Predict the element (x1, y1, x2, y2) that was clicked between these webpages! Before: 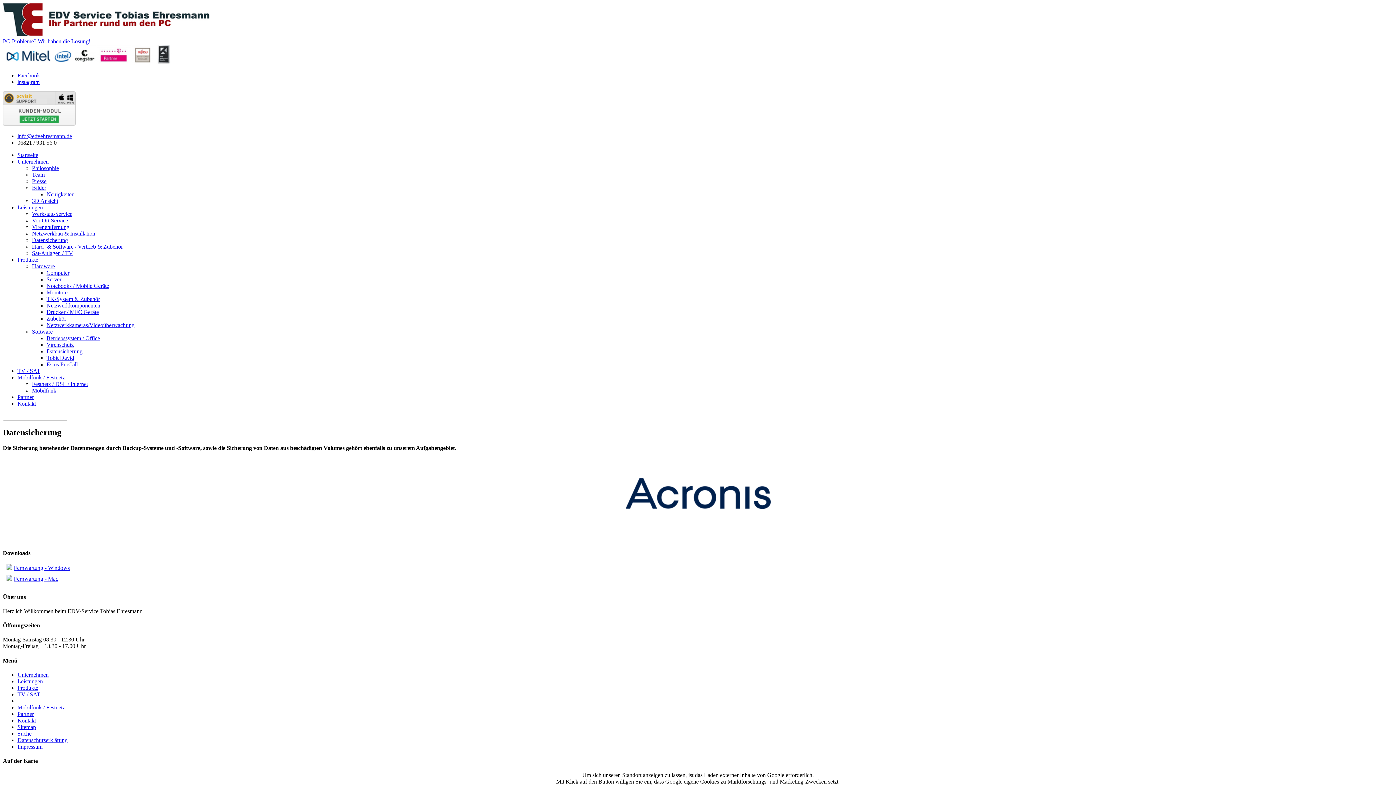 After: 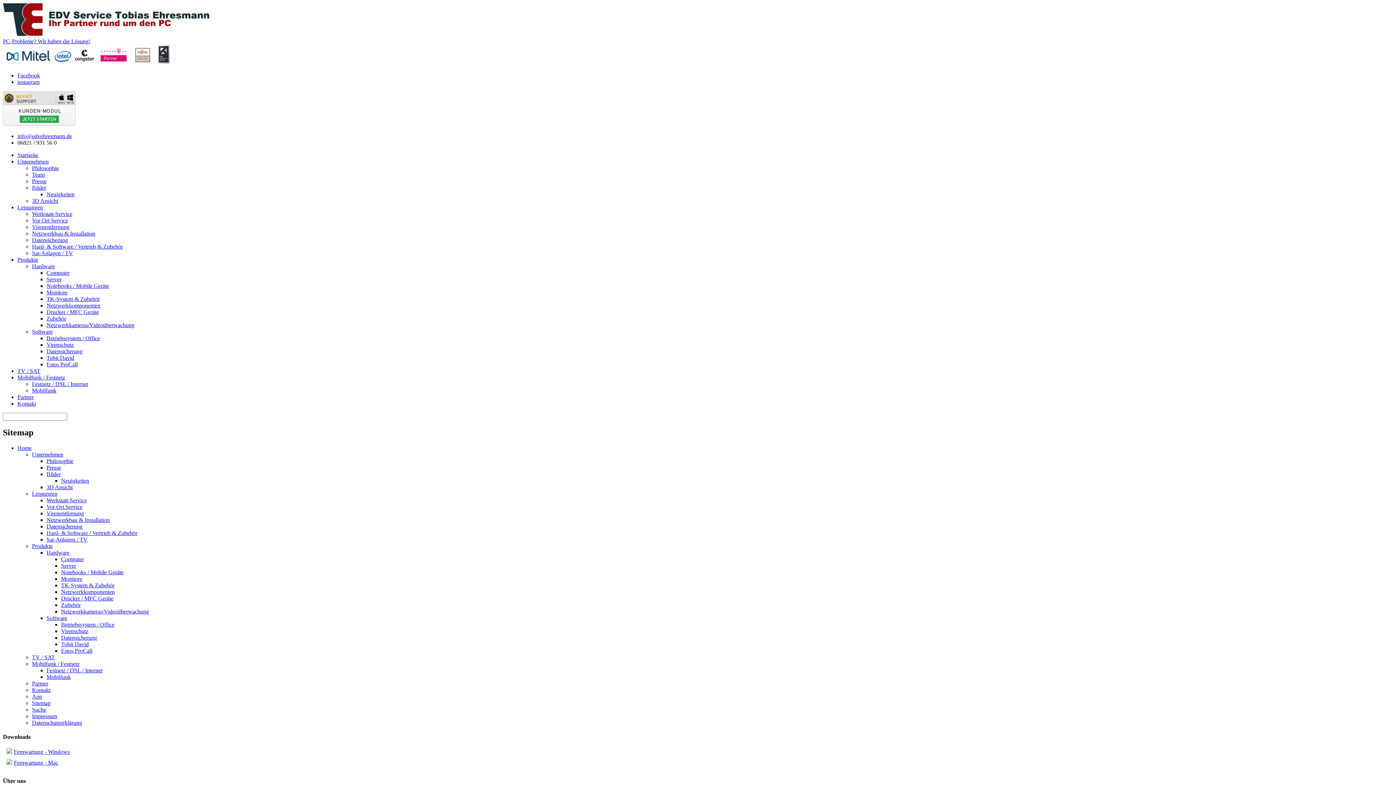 Action: label: Sitemap bbox: (17, 724, 36, 730)